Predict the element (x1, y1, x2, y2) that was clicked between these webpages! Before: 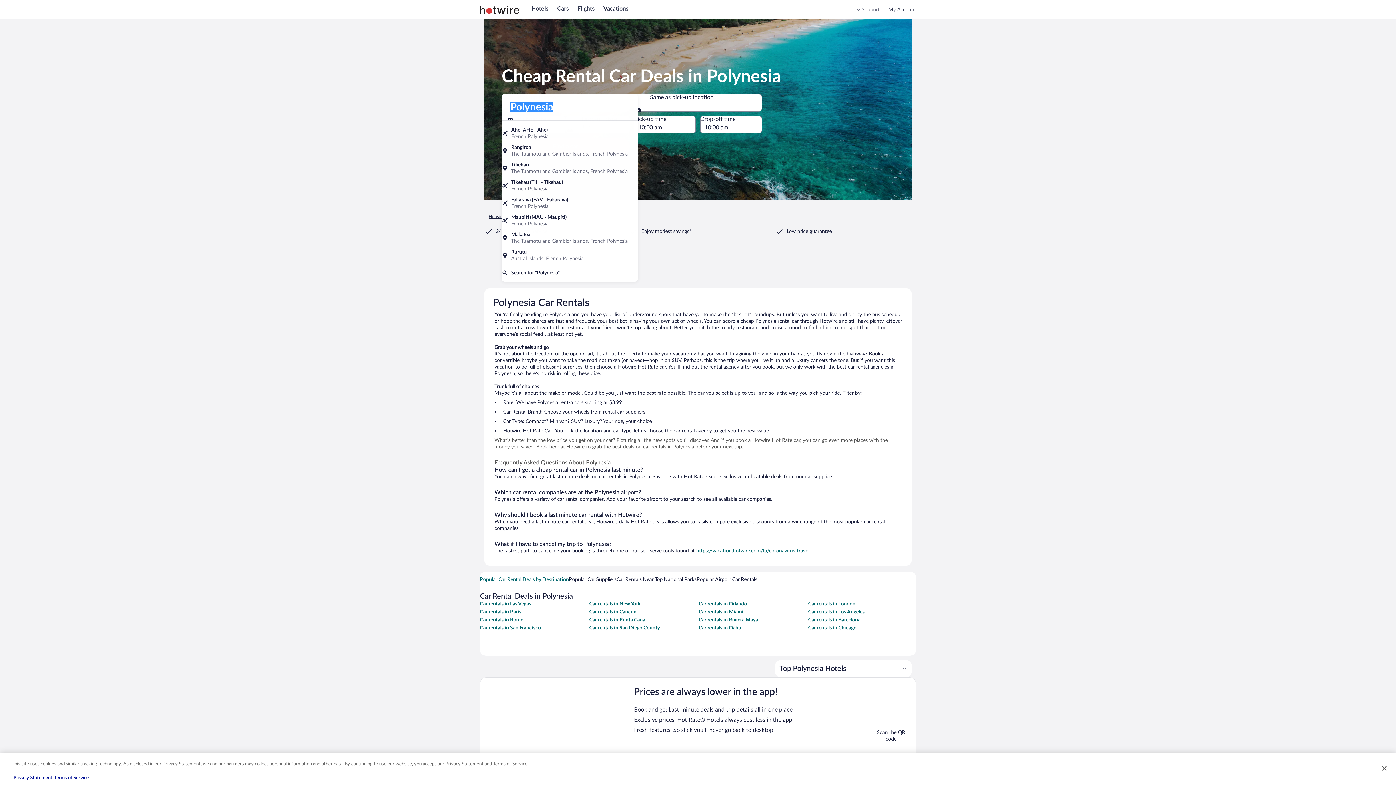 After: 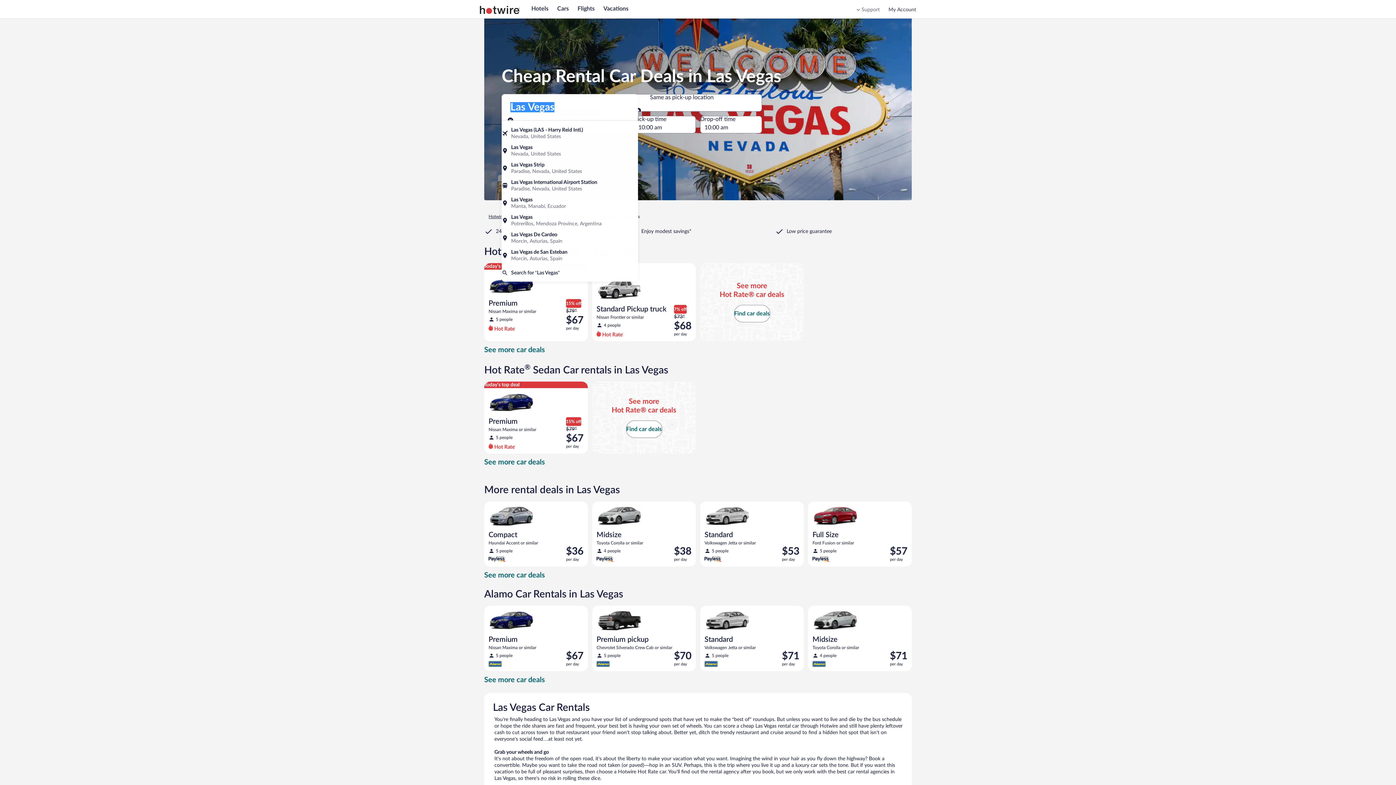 Action: label: Car rentals in Las Vegas bbox: (480, 601, 588, 607)